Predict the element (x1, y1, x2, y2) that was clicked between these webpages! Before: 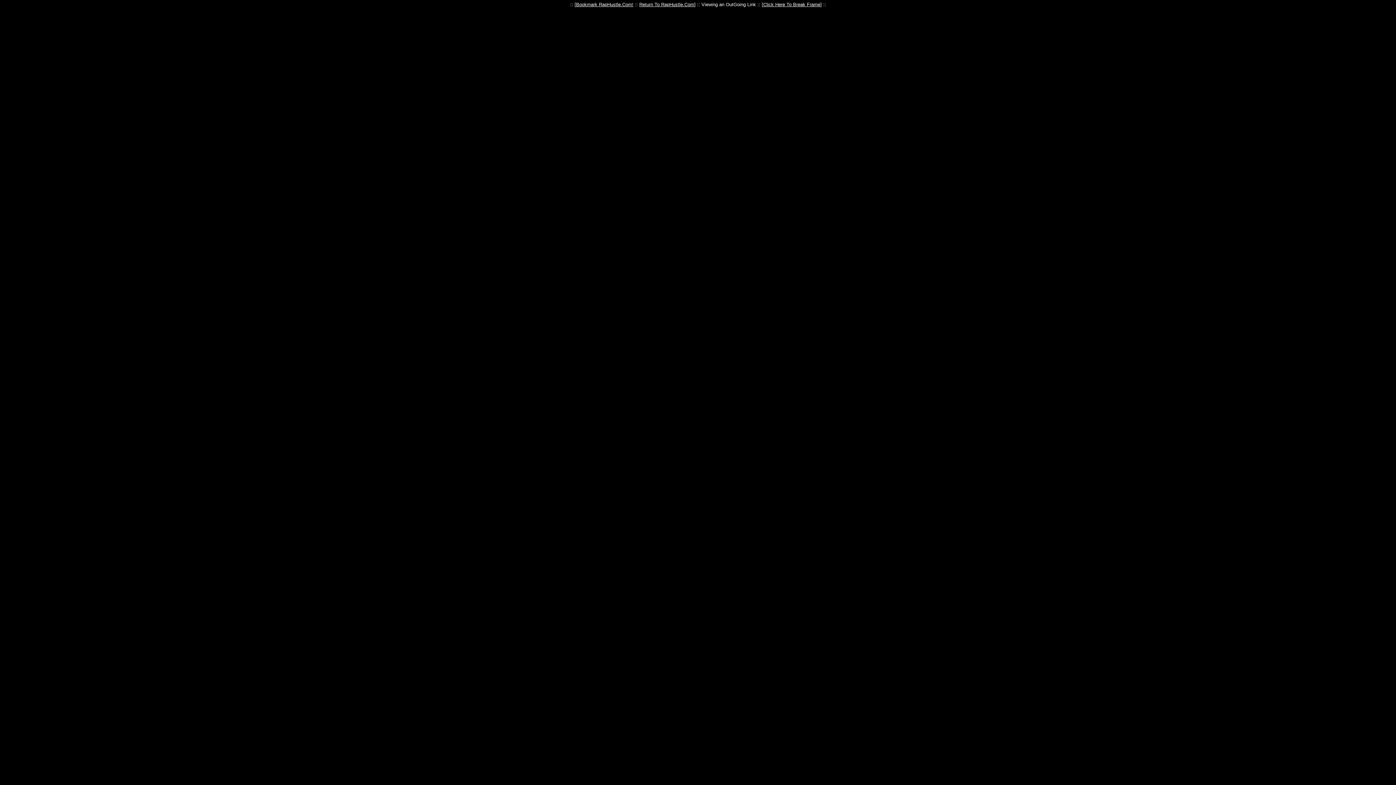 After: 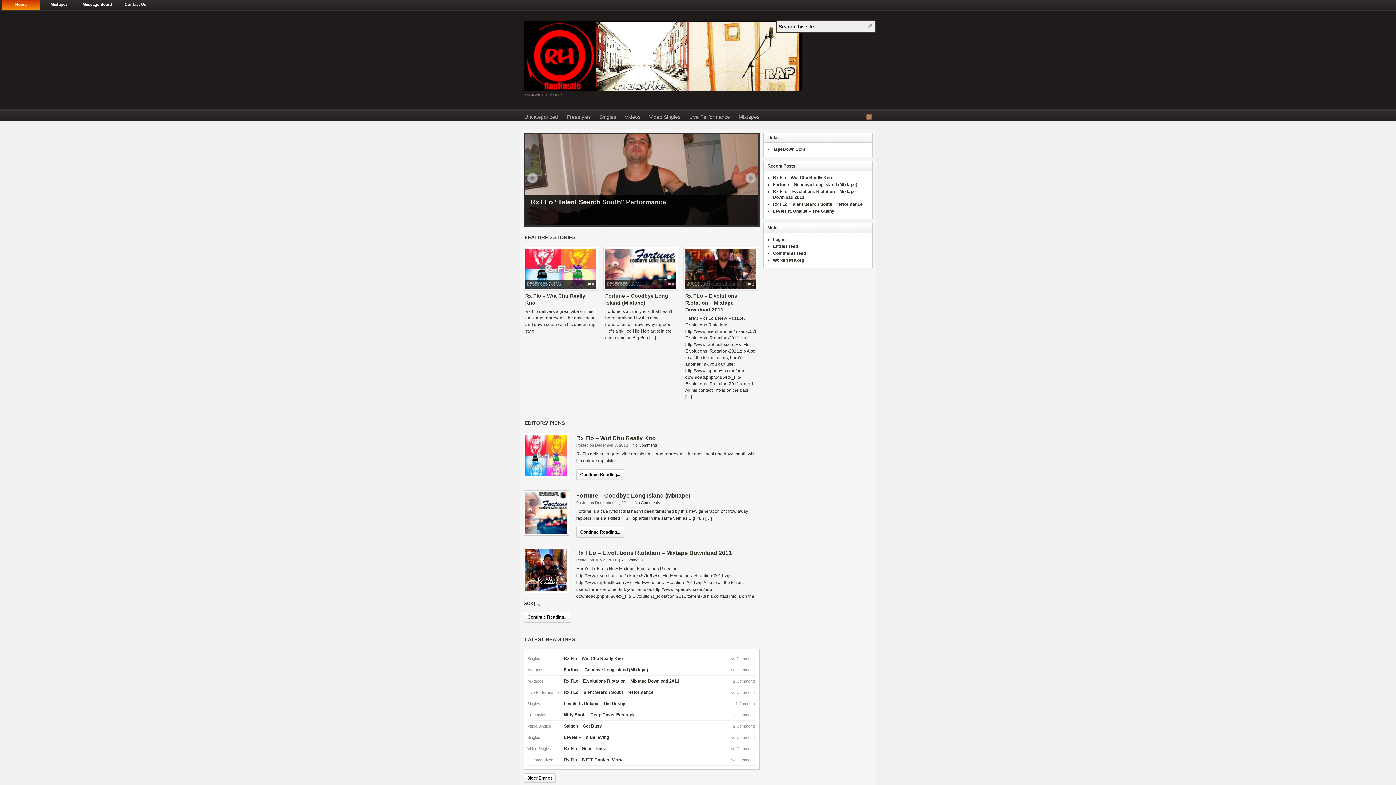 Action: bbox: (639, 1, 694, 7) label: Return To RapHustle.Com